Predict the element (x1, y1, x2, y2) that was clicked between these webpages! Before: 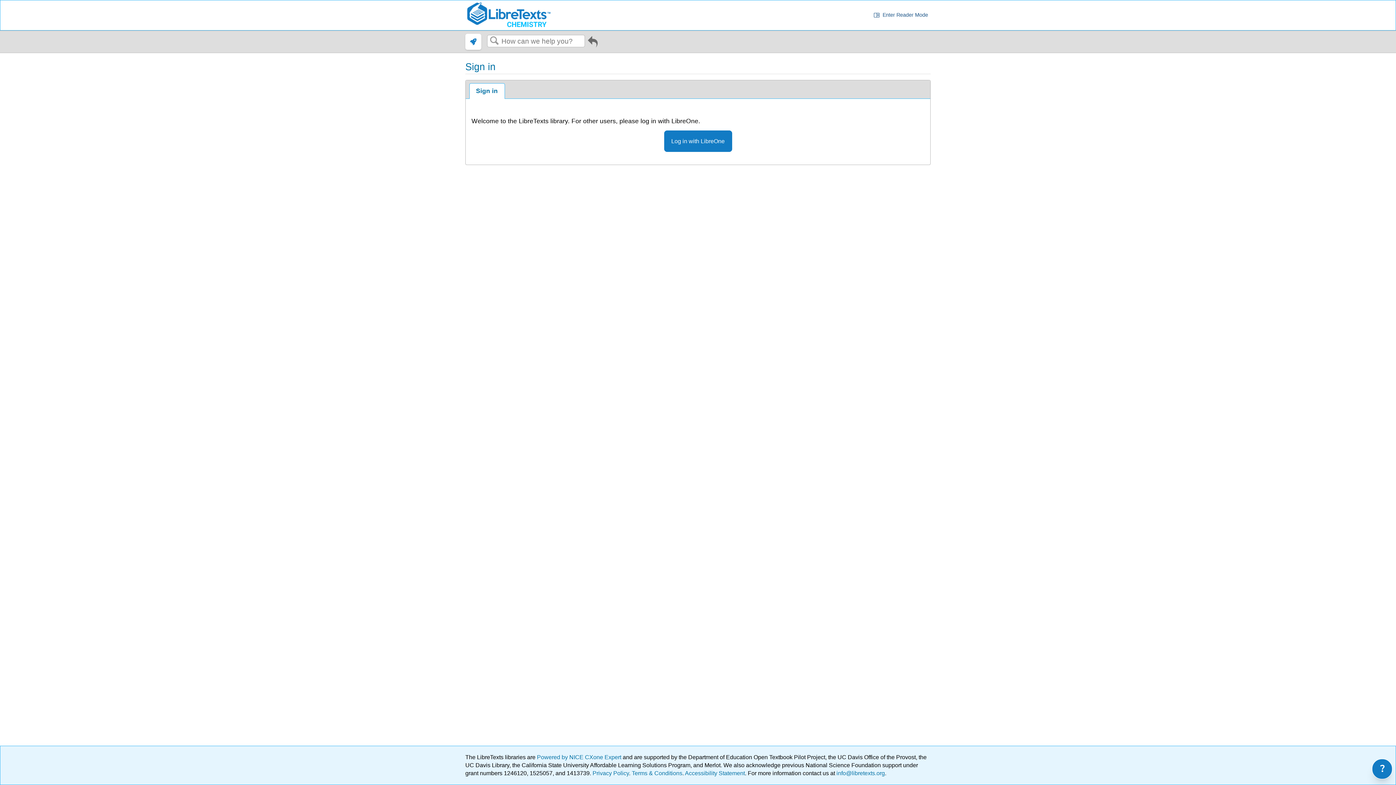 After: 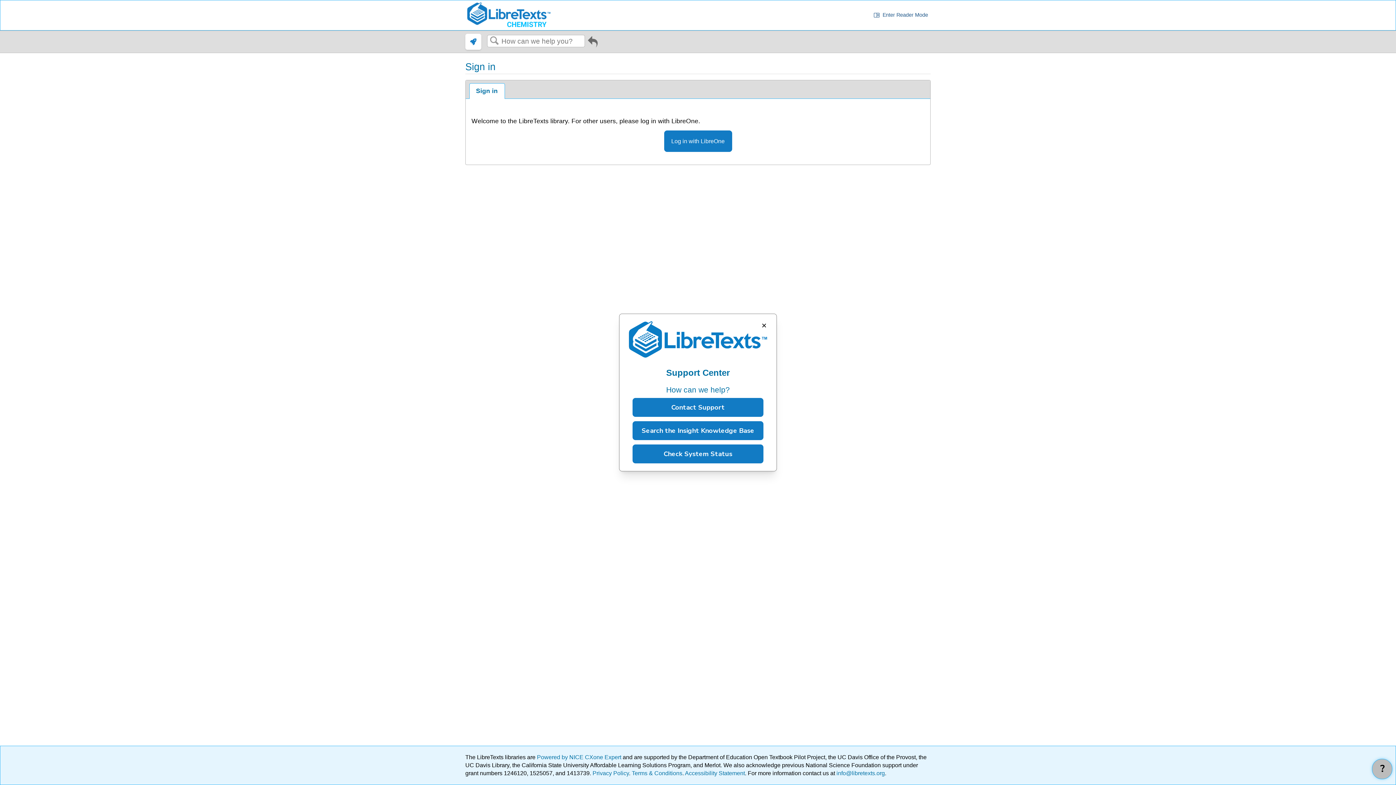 Action: bbox: (1372, 759, 1392, 779) label: ?